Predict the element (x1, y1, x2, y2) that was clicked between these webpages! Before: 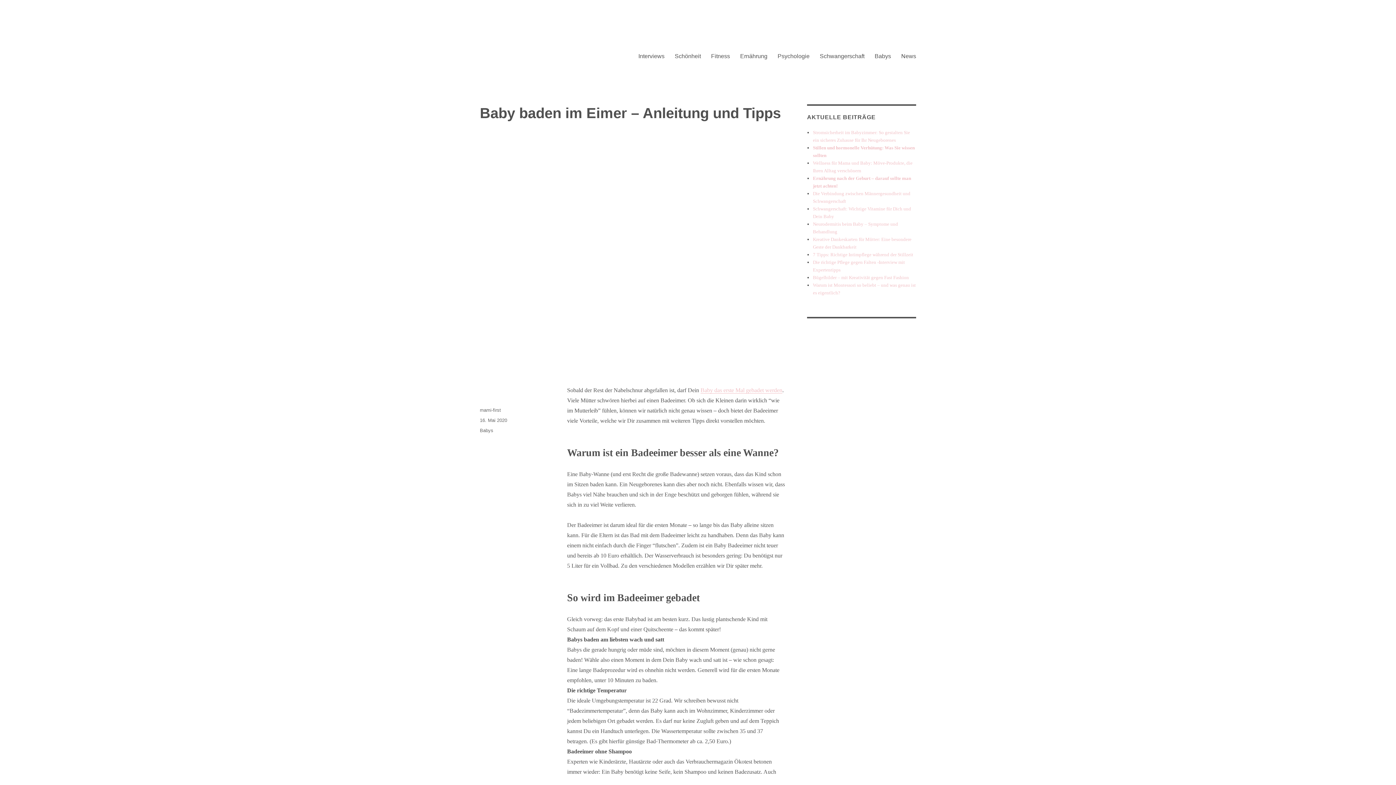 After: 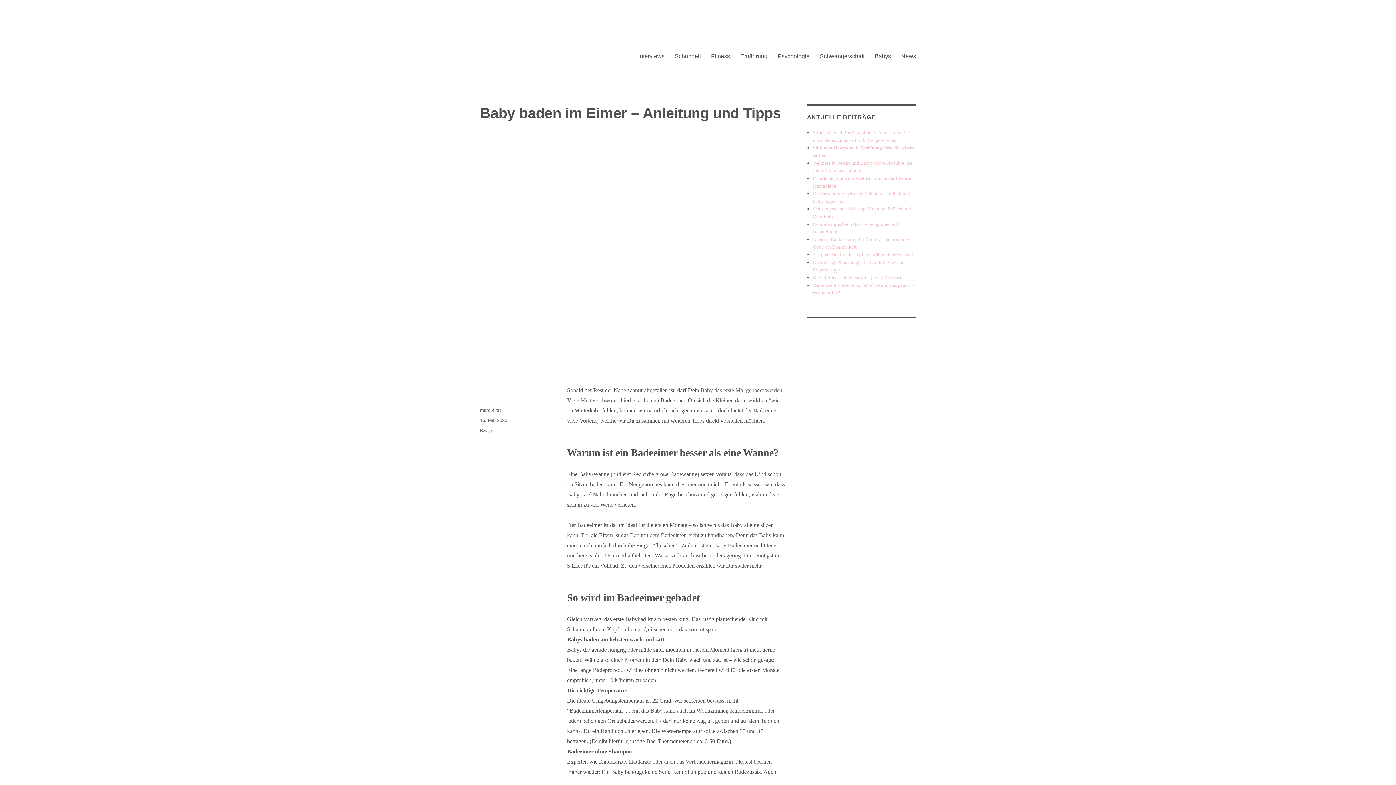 Action: bbox: (700, 387, 782, 393) label: Baby das erste Mal gebadet werden